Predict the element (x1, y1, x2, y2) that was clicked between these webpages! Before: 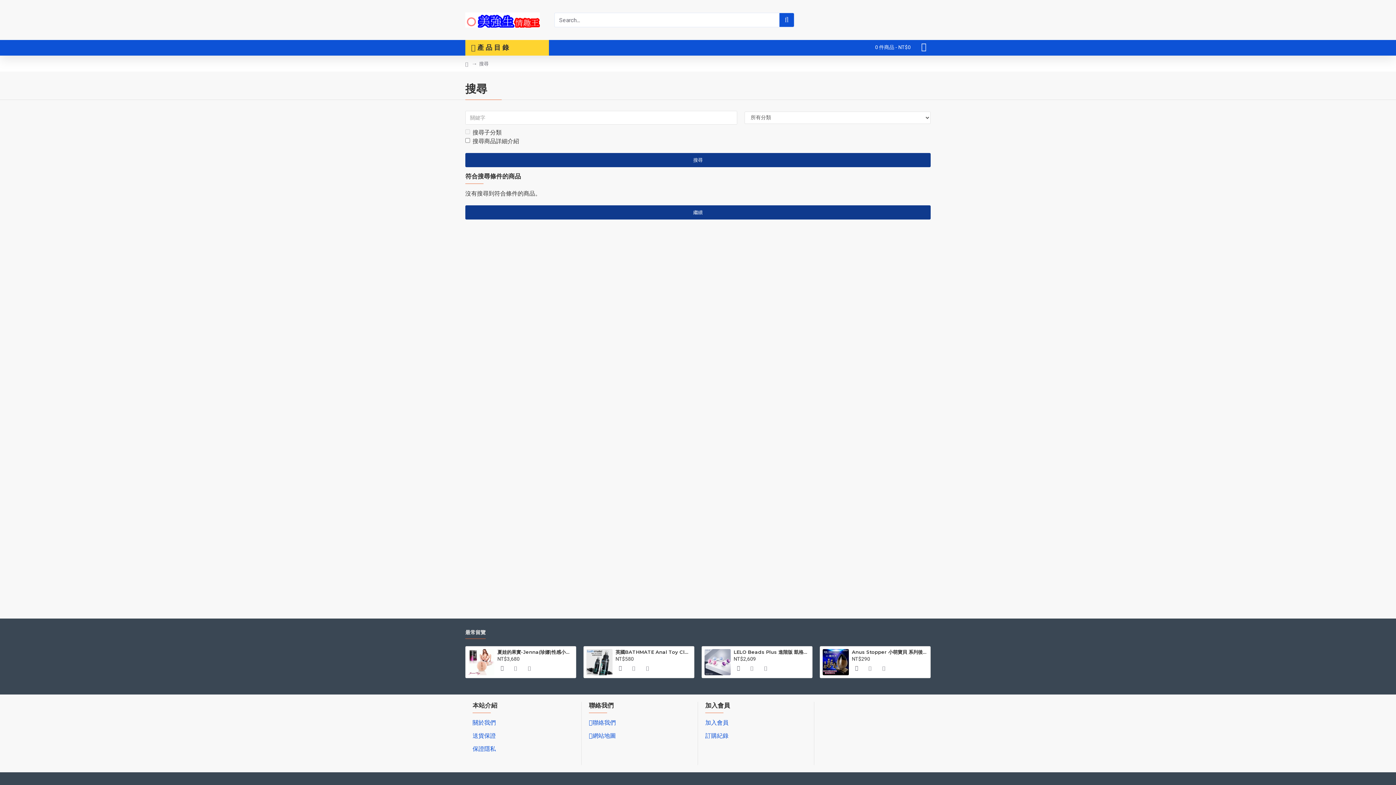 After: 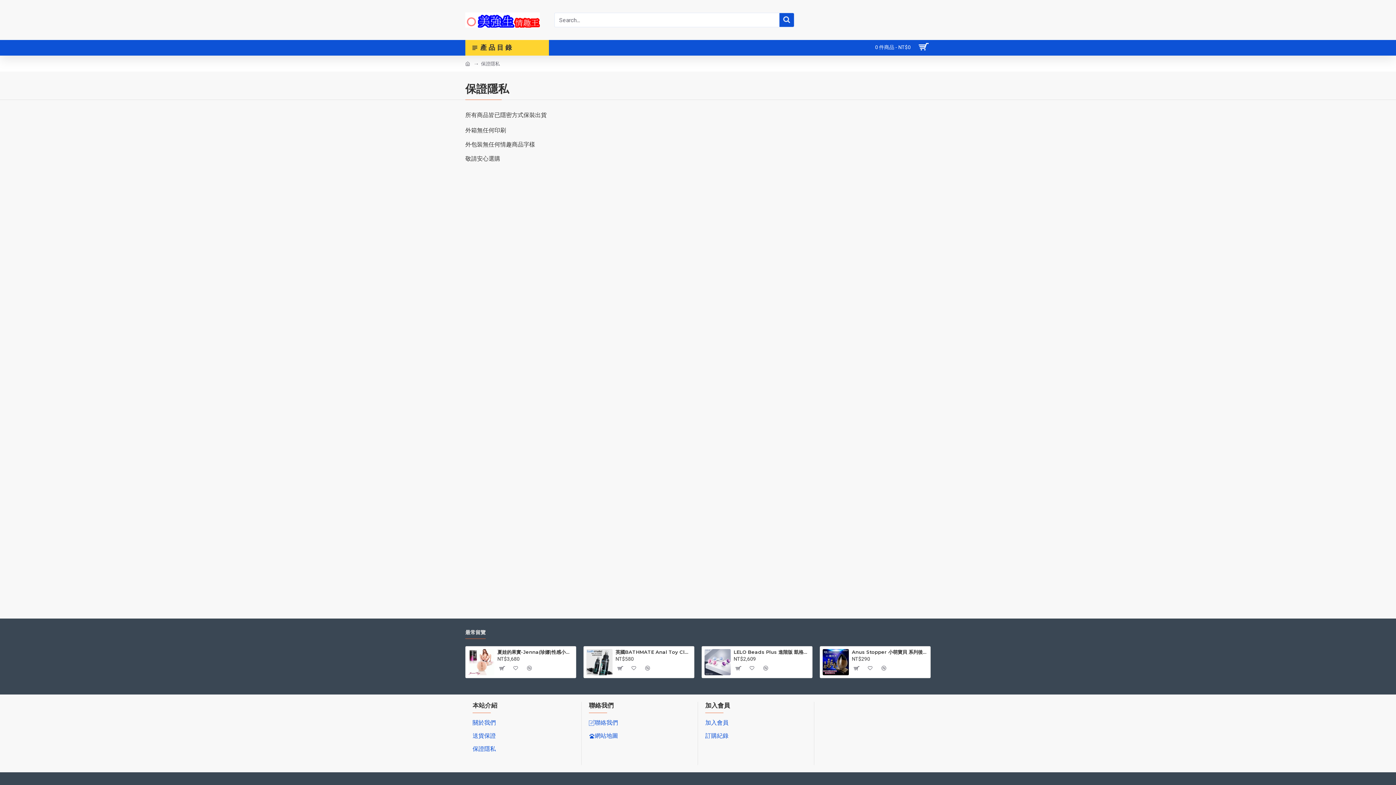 Action: bbox: (472, 745, 496, 758) label: 保證隱私